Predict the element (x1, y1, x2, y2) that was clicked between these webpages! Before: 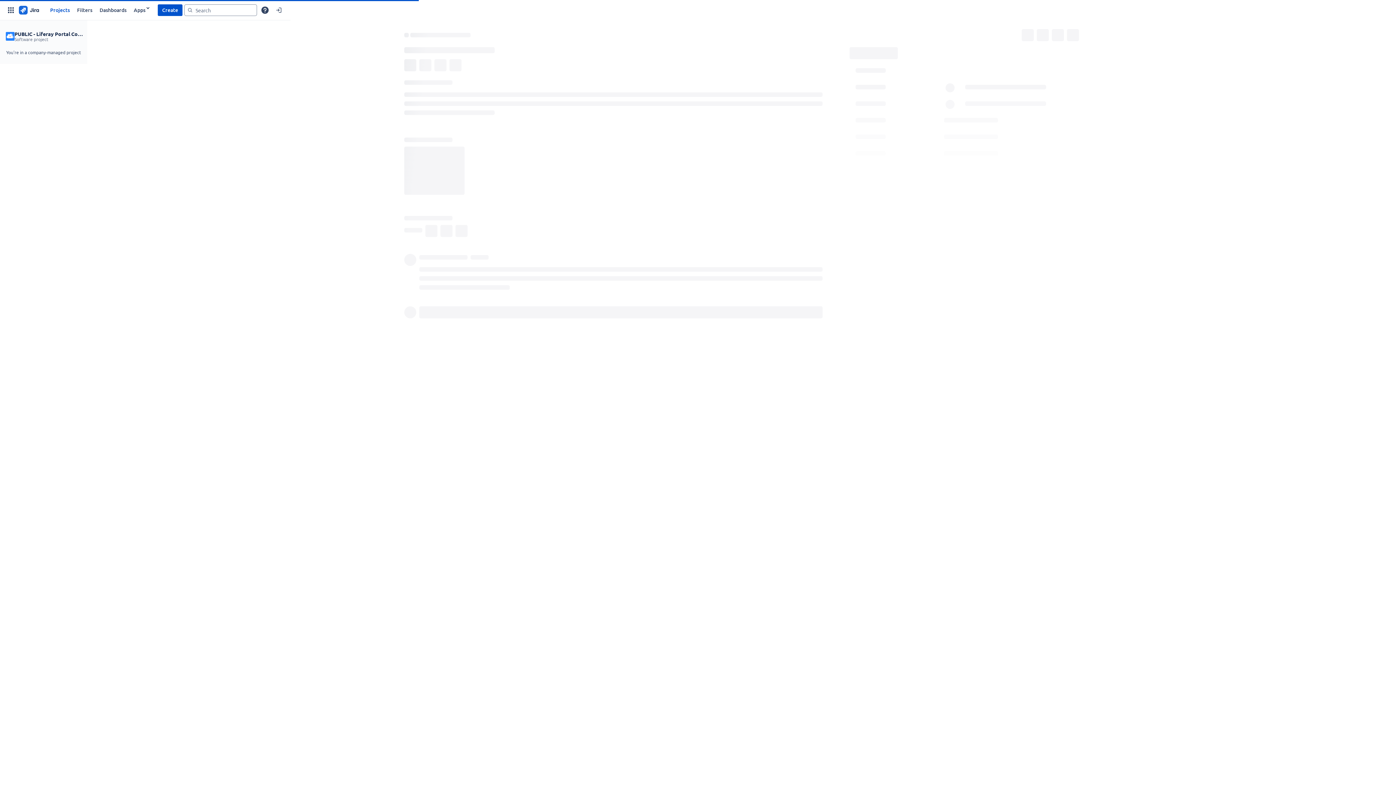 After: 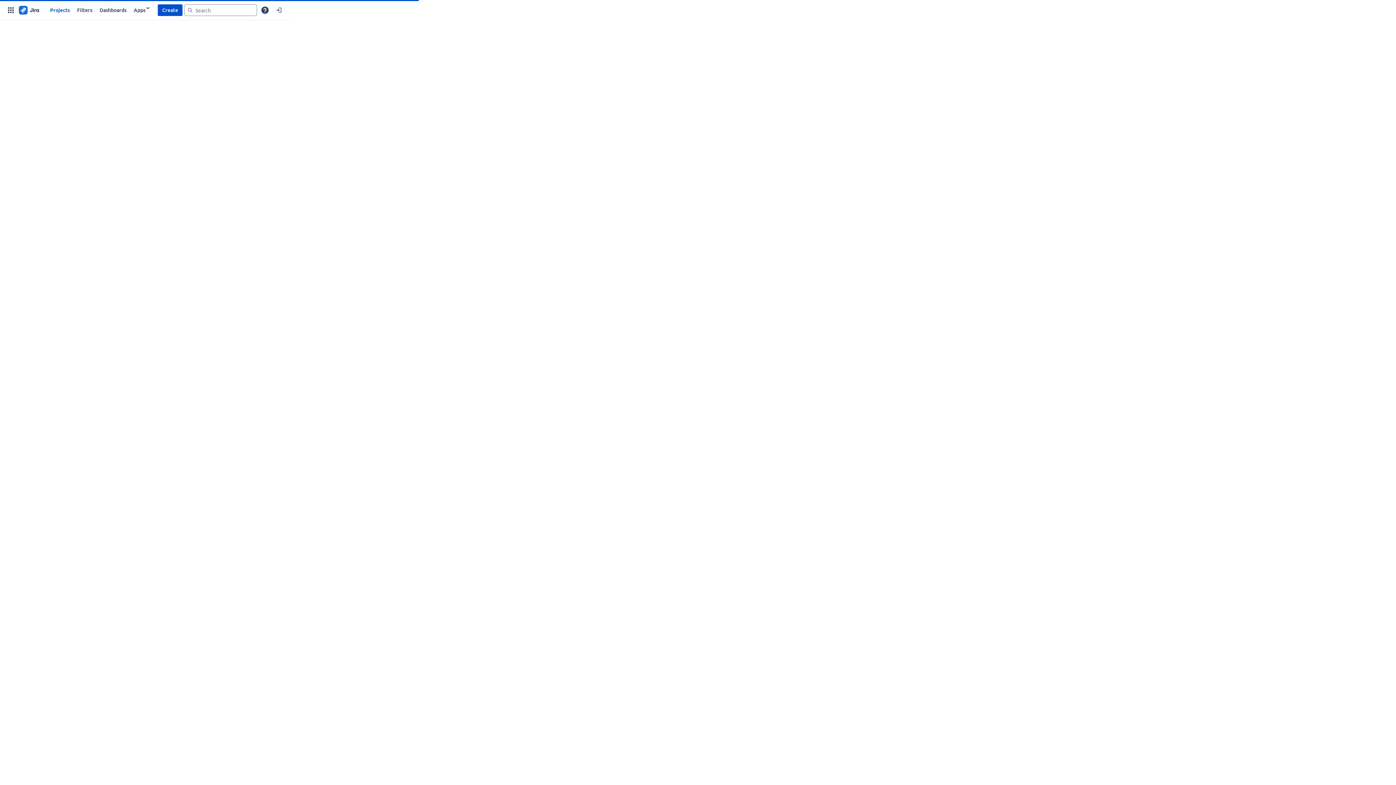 Action: bbox: (17, 4, 40, 15)